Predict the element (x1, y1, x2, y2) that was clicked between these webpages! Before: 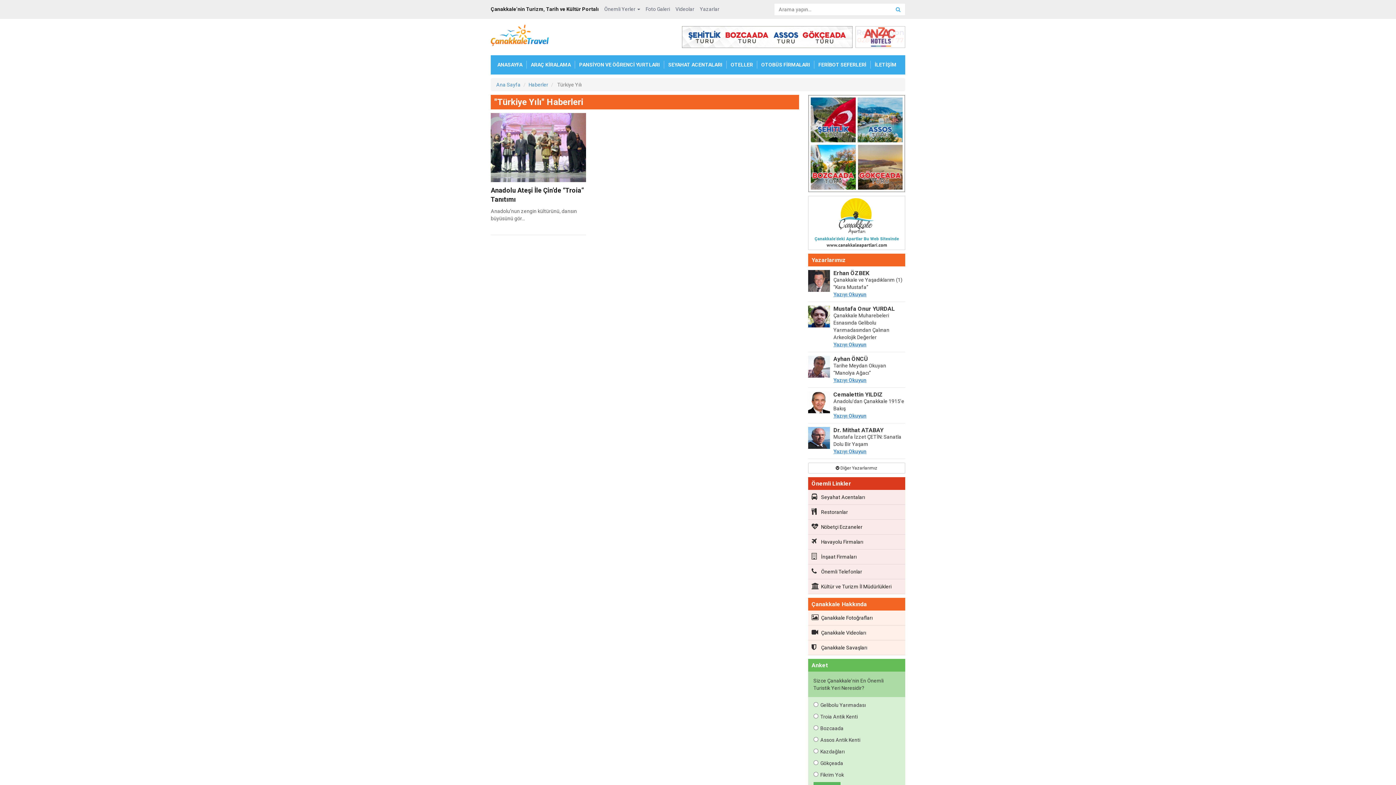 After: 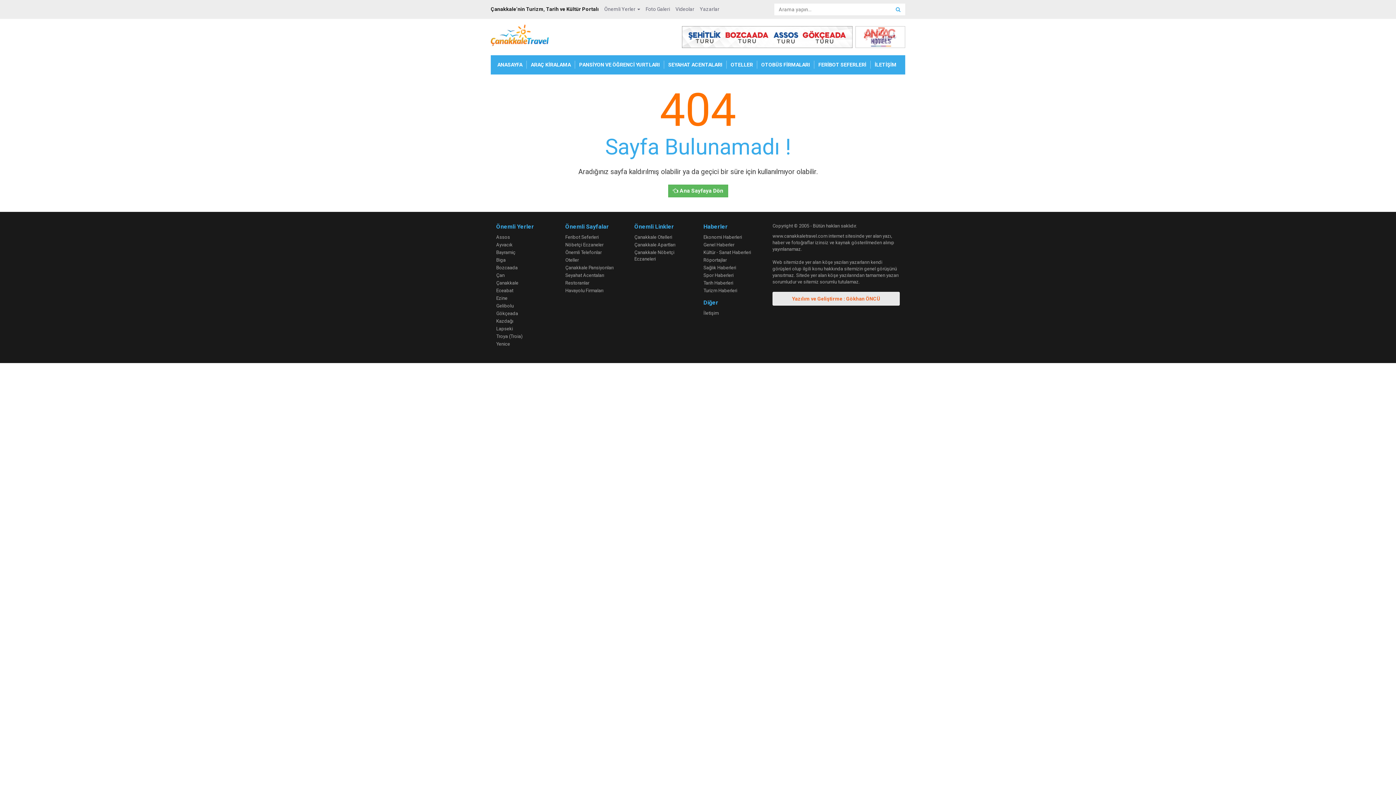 Action: label: Mustafa Onur YURDAL bbox: (833, 305, 895, 312)